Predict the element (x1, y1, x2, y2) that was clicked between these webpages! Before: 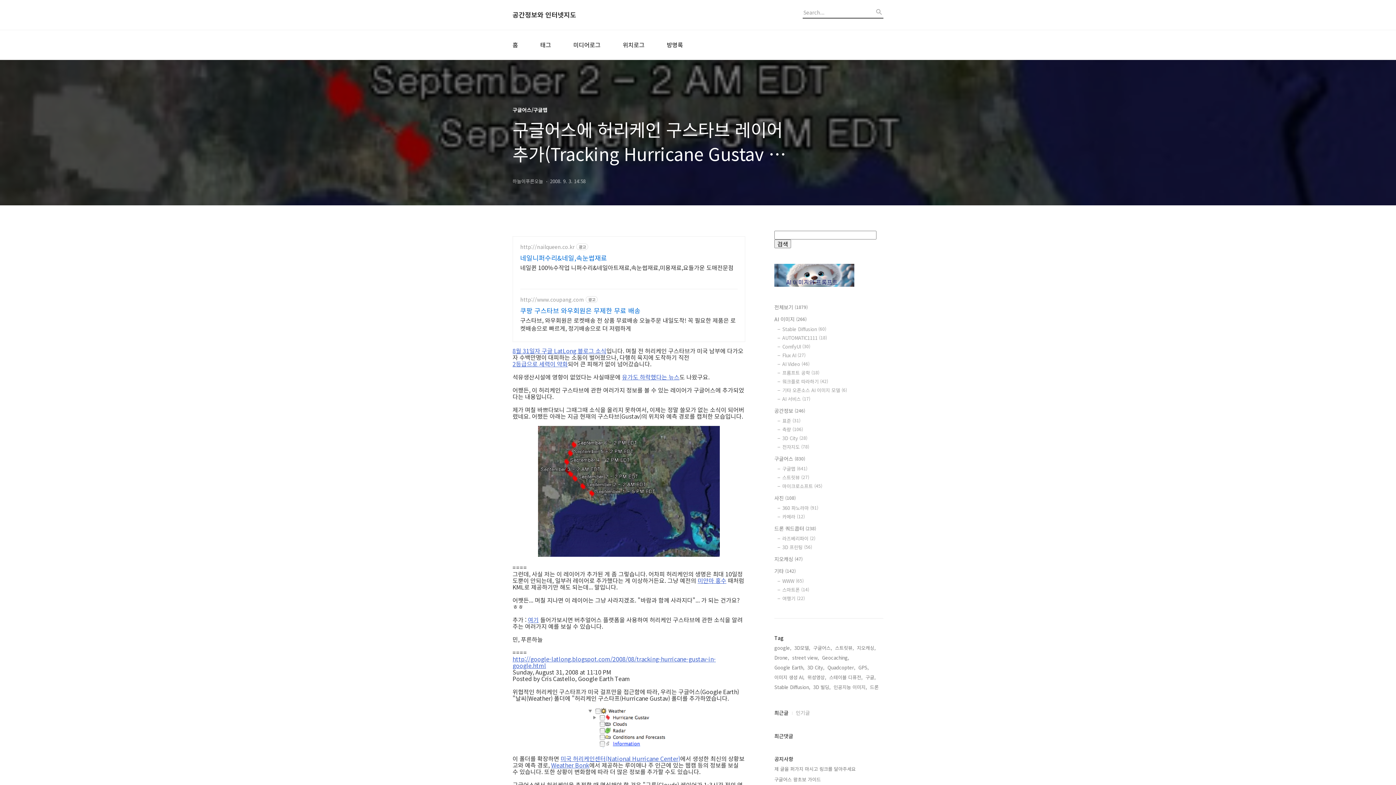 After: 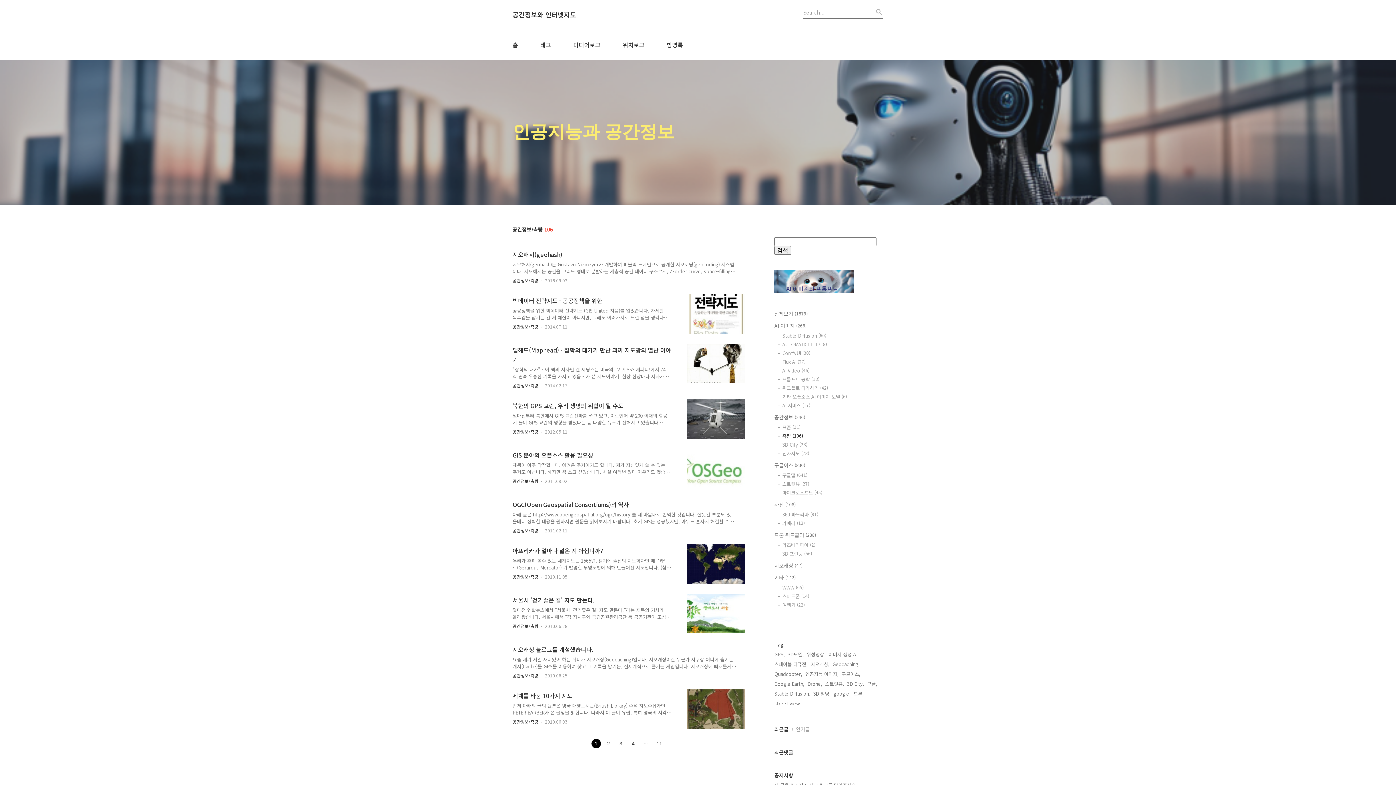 Action: bbox: (782, 426, 883, 433) label: 측량 (106)